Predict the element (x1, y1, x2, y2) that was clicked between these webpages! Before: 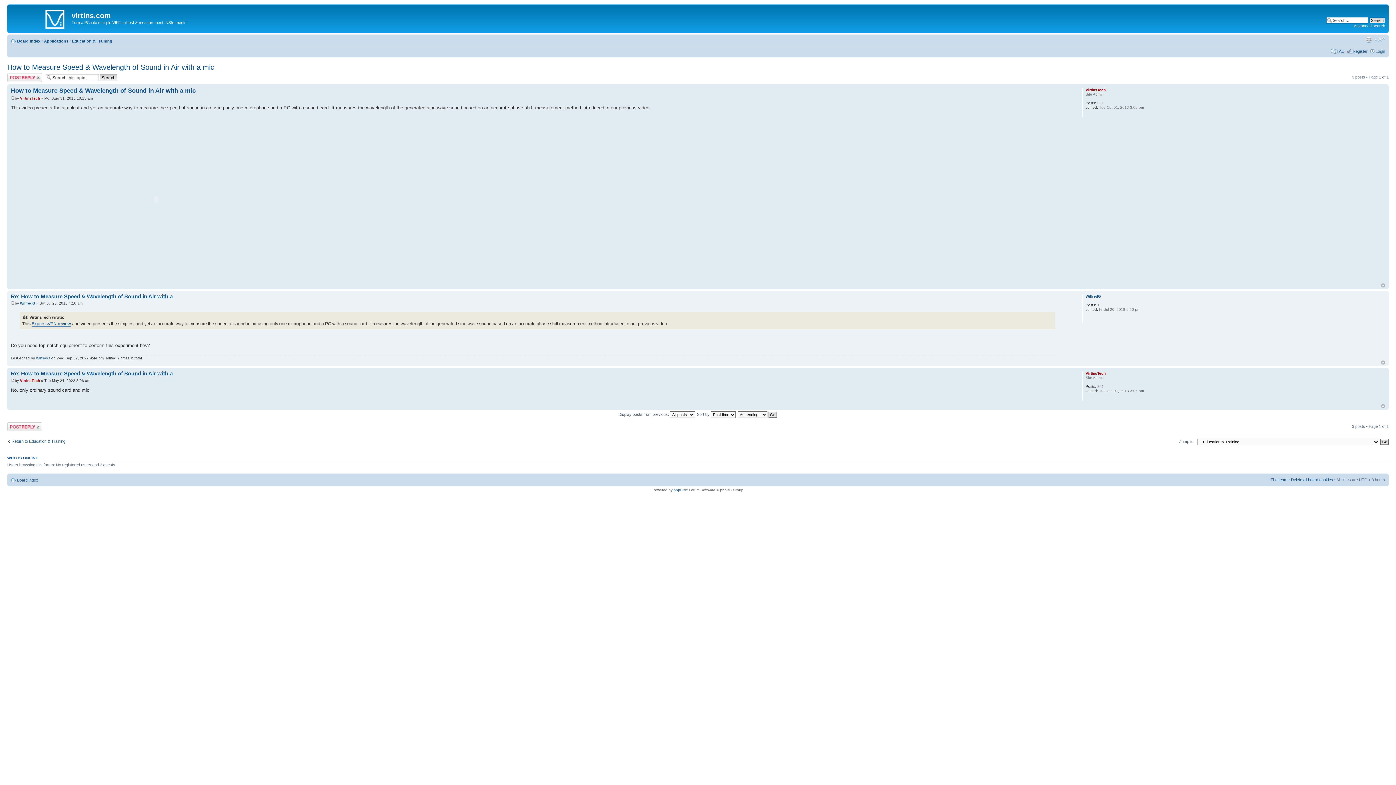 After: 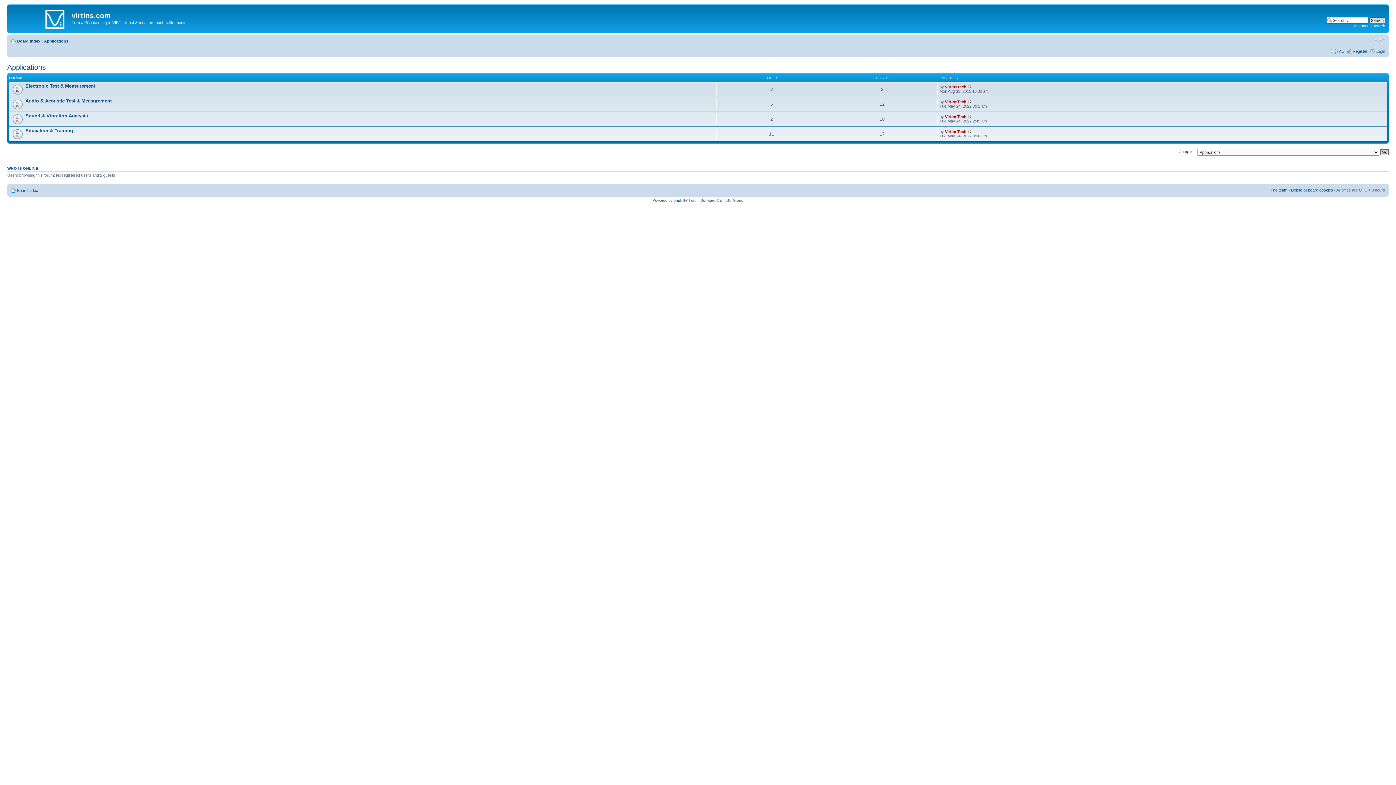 Action: bbox: (44, 38, 68, 43) label: Applications